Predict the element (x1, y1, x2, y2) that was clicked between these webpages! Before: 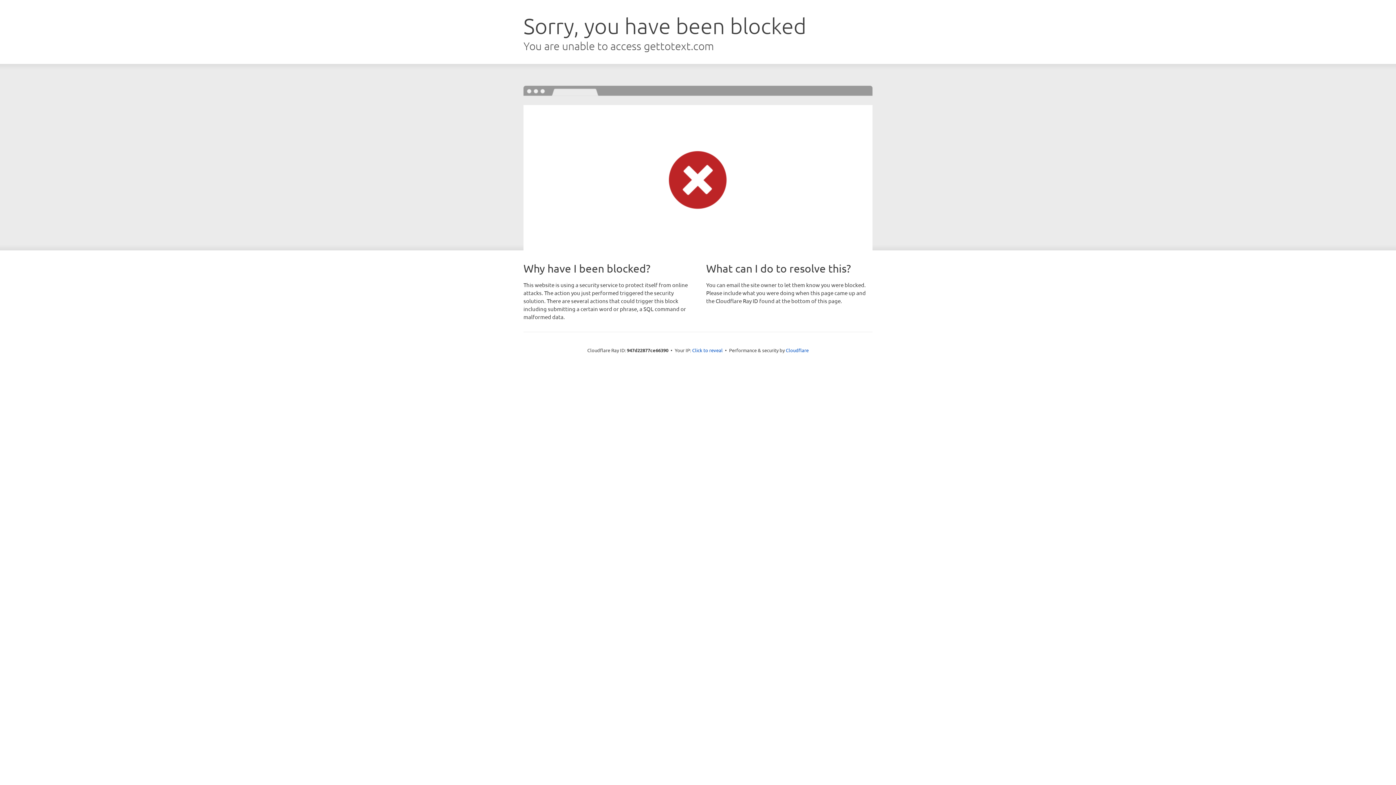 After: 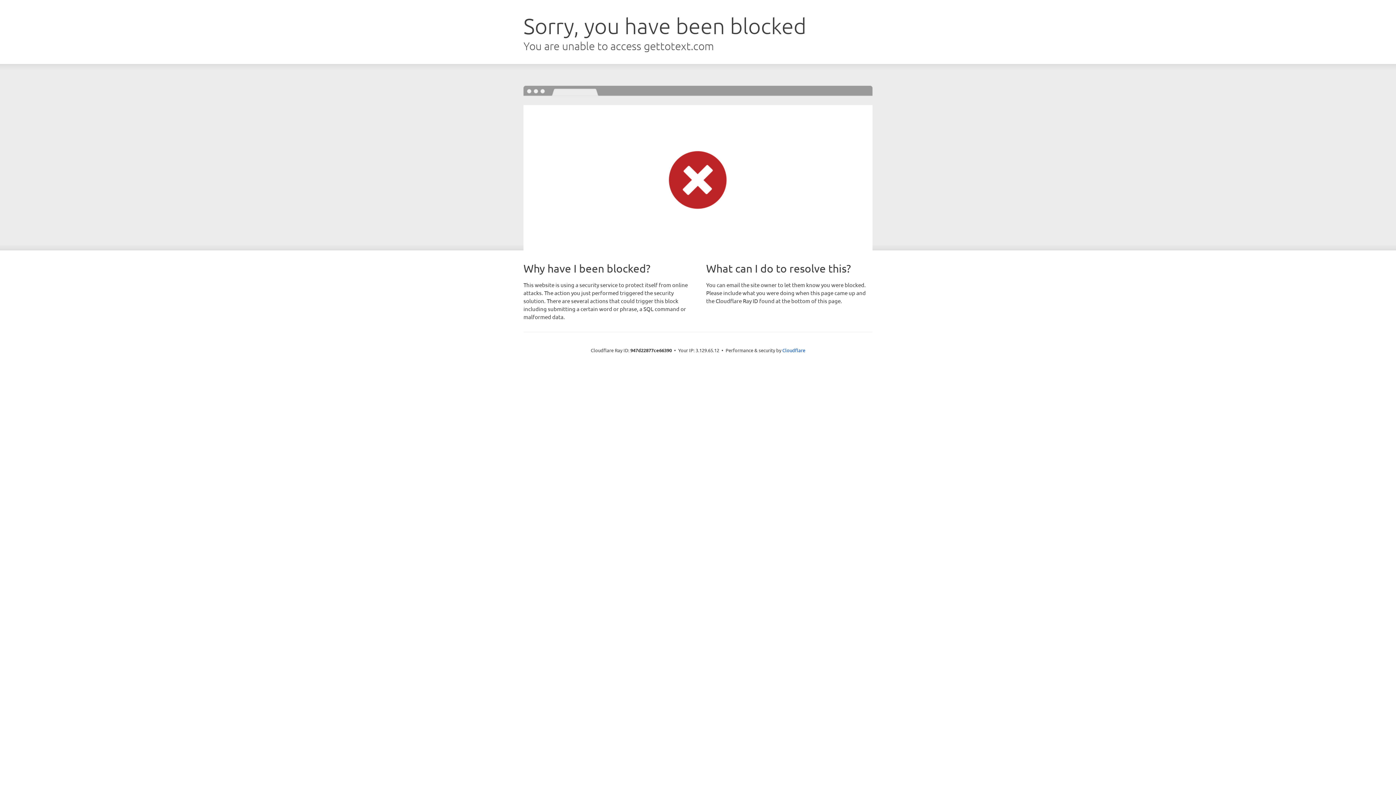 Action: bbox: (692, 346, 722, 353) label: Click to reveal